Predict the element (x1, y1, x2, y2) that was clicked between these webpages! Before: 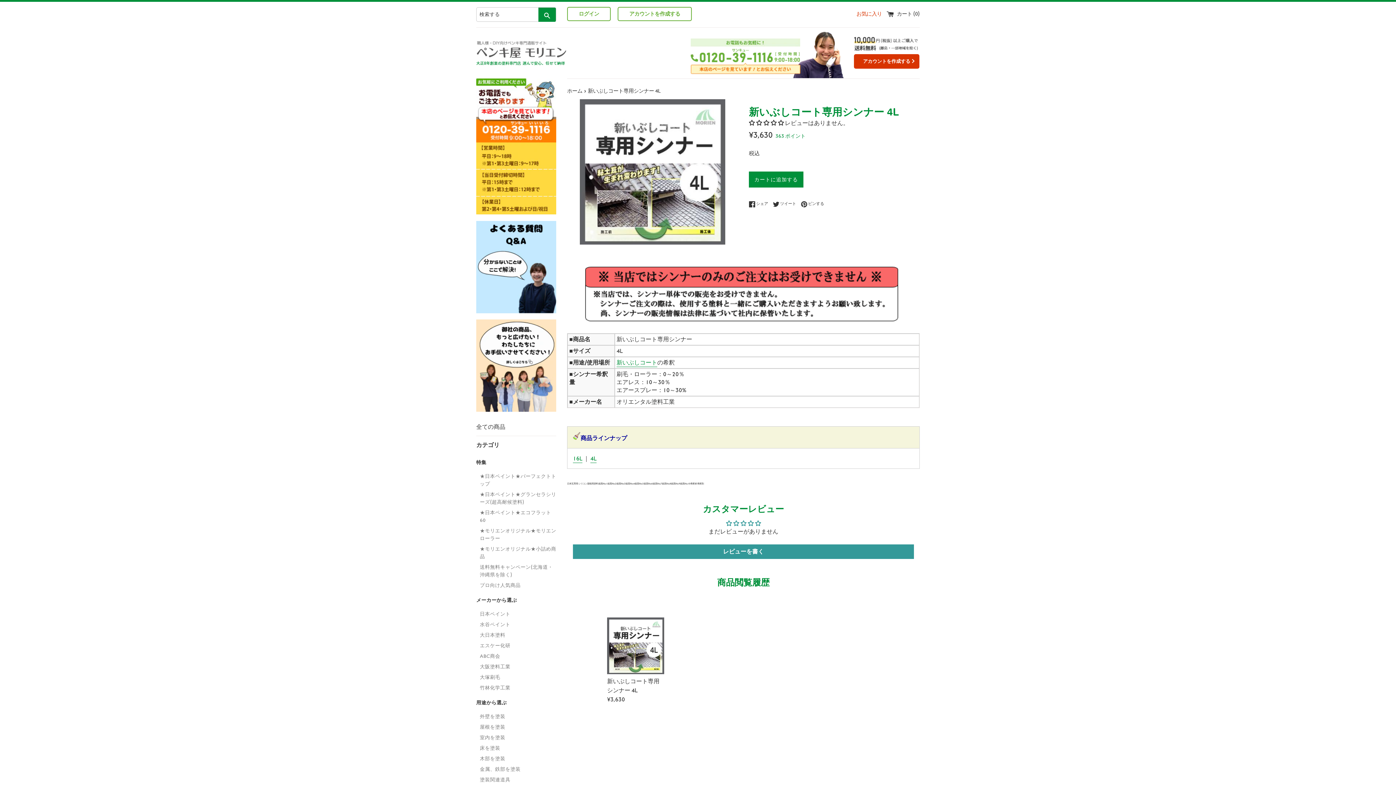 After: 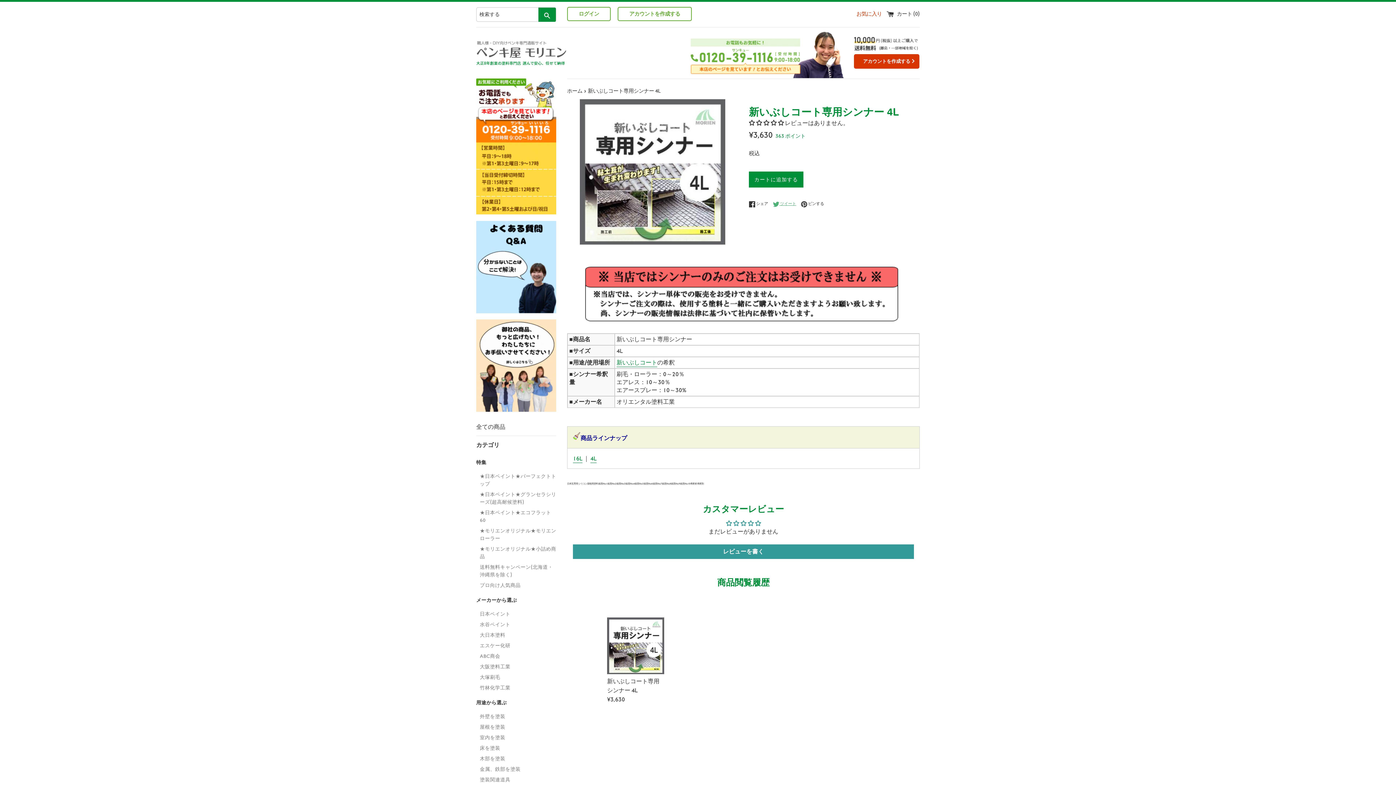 Action: bbox: (773, 200, 800, 207) label:  ツイート
Twitterに投稿する